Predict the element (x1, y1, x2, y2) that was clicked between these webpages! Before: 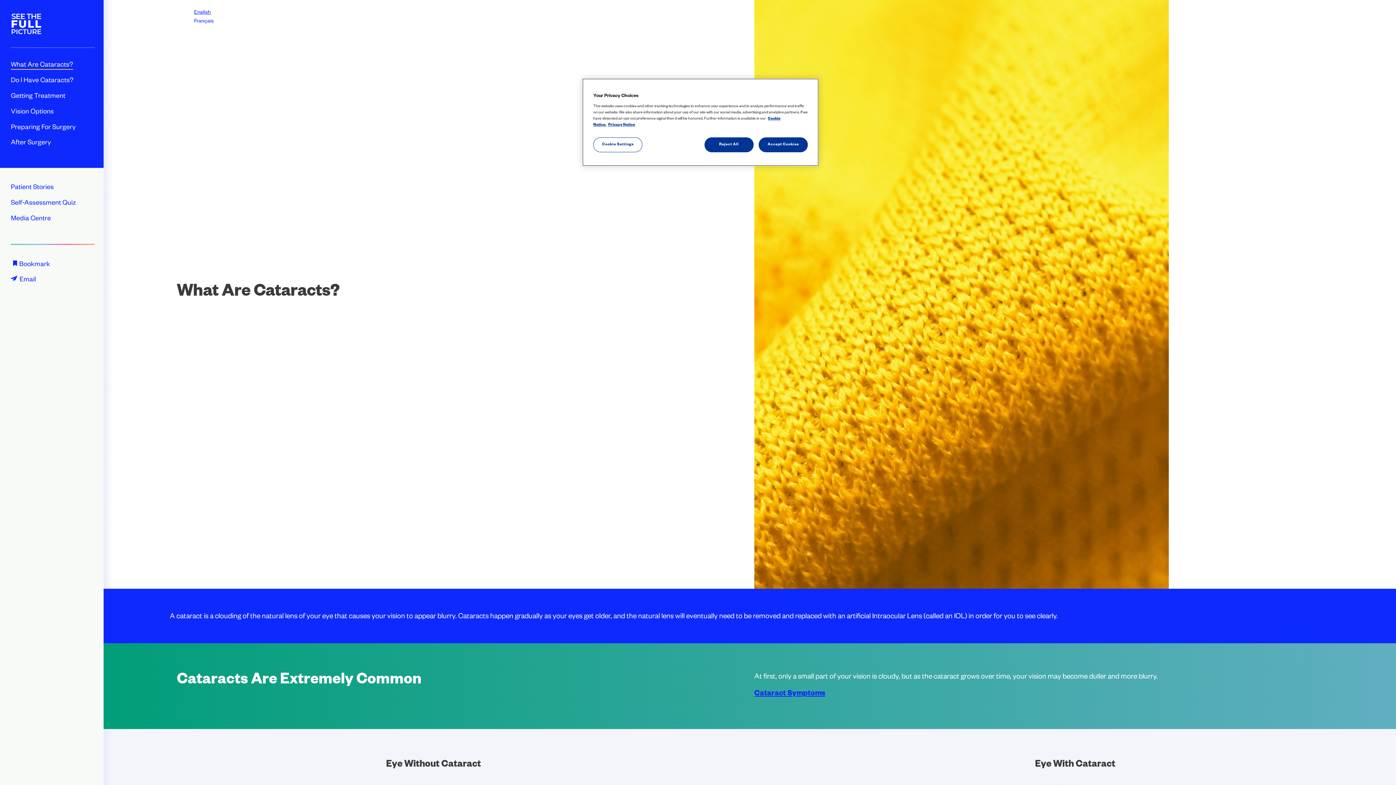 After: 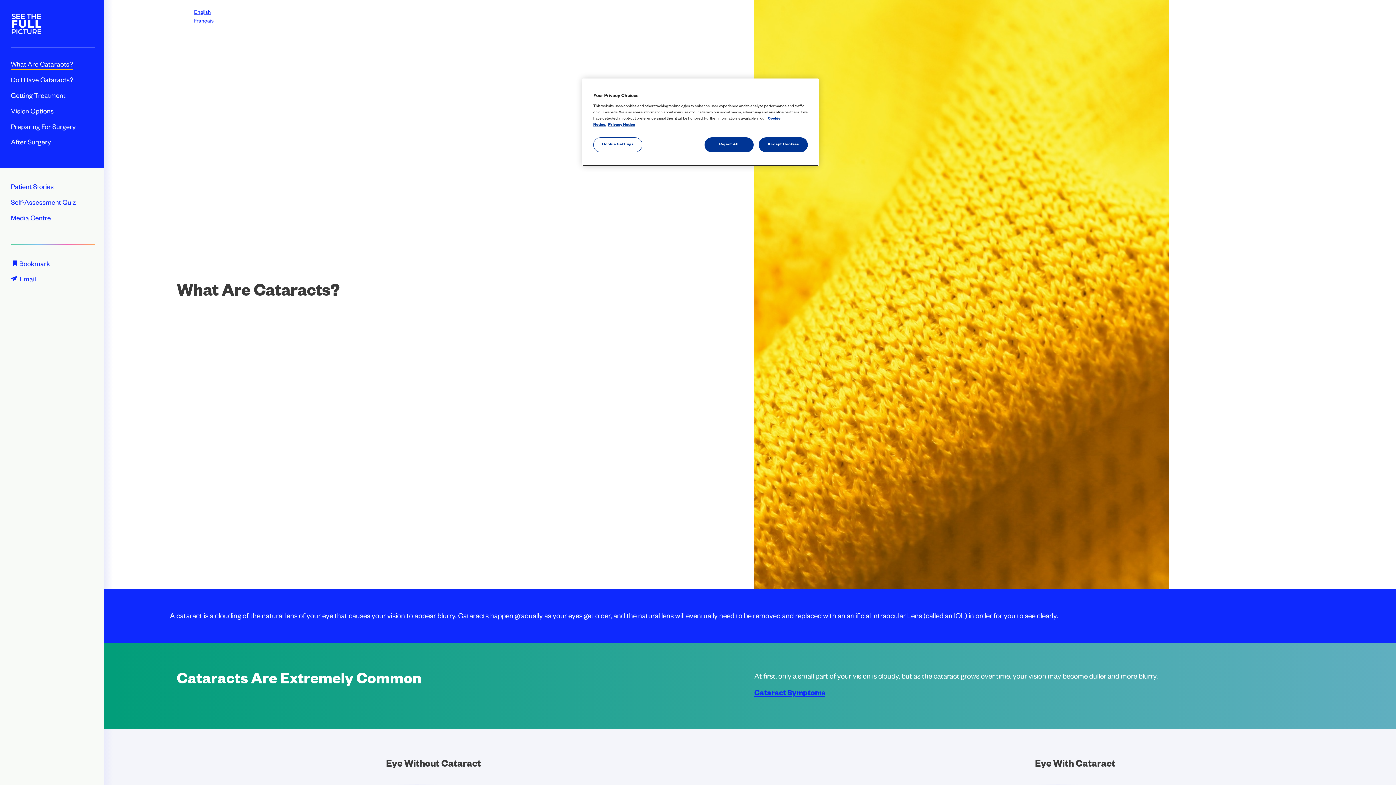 Action: label: What Are Cataracts? bbox: (10, 61, 73, 69)